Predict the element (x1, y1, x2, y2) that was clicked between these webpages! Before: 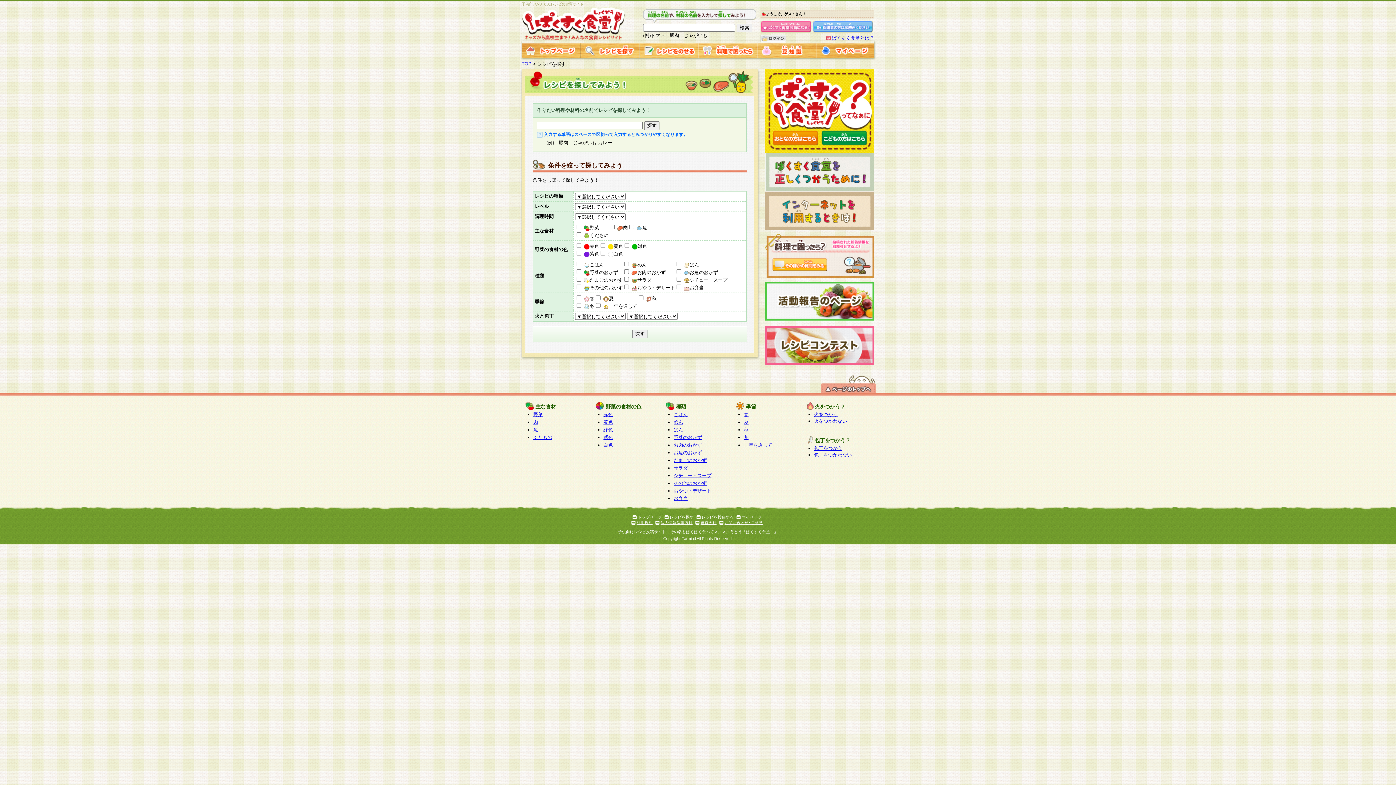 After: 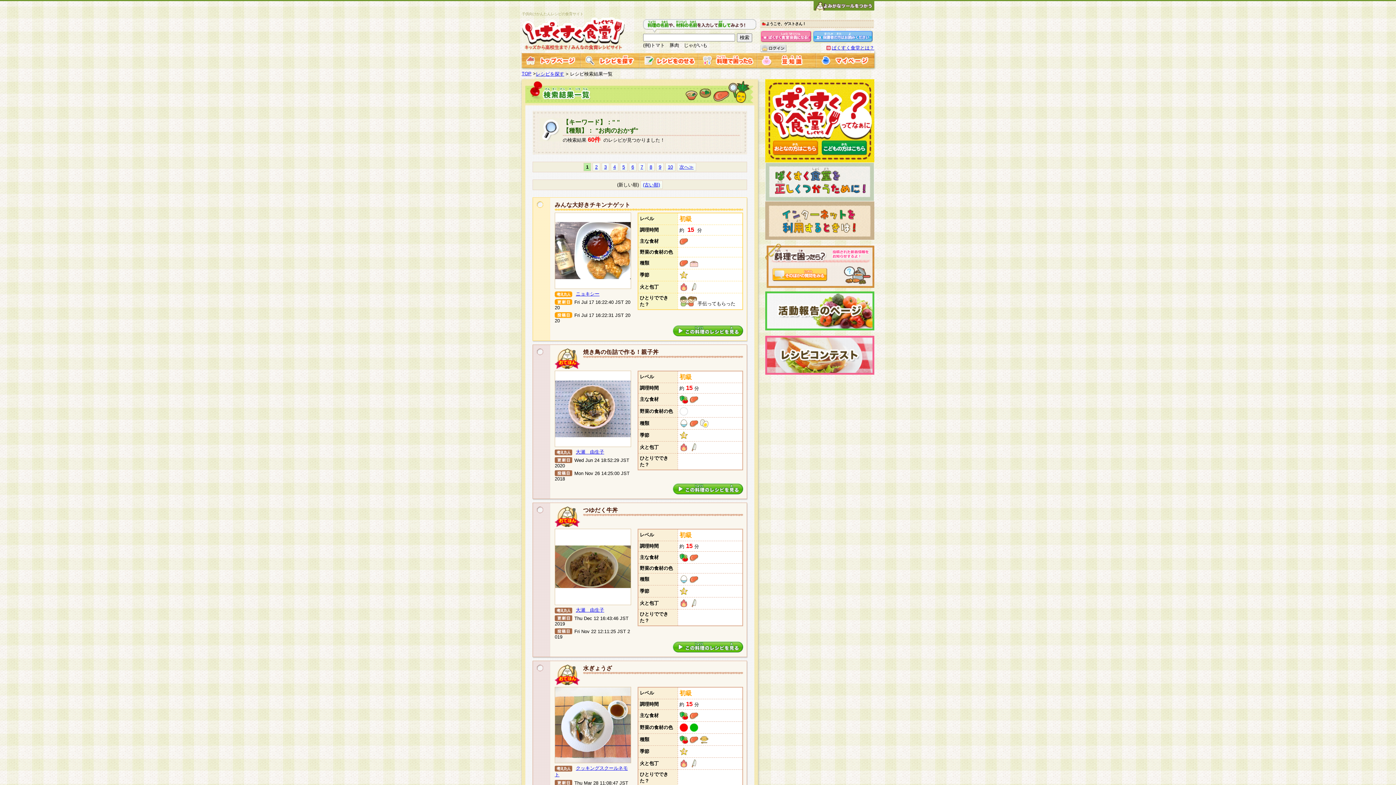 Action: bbox: (673, 442, 702, 448) label: お肉のおかず